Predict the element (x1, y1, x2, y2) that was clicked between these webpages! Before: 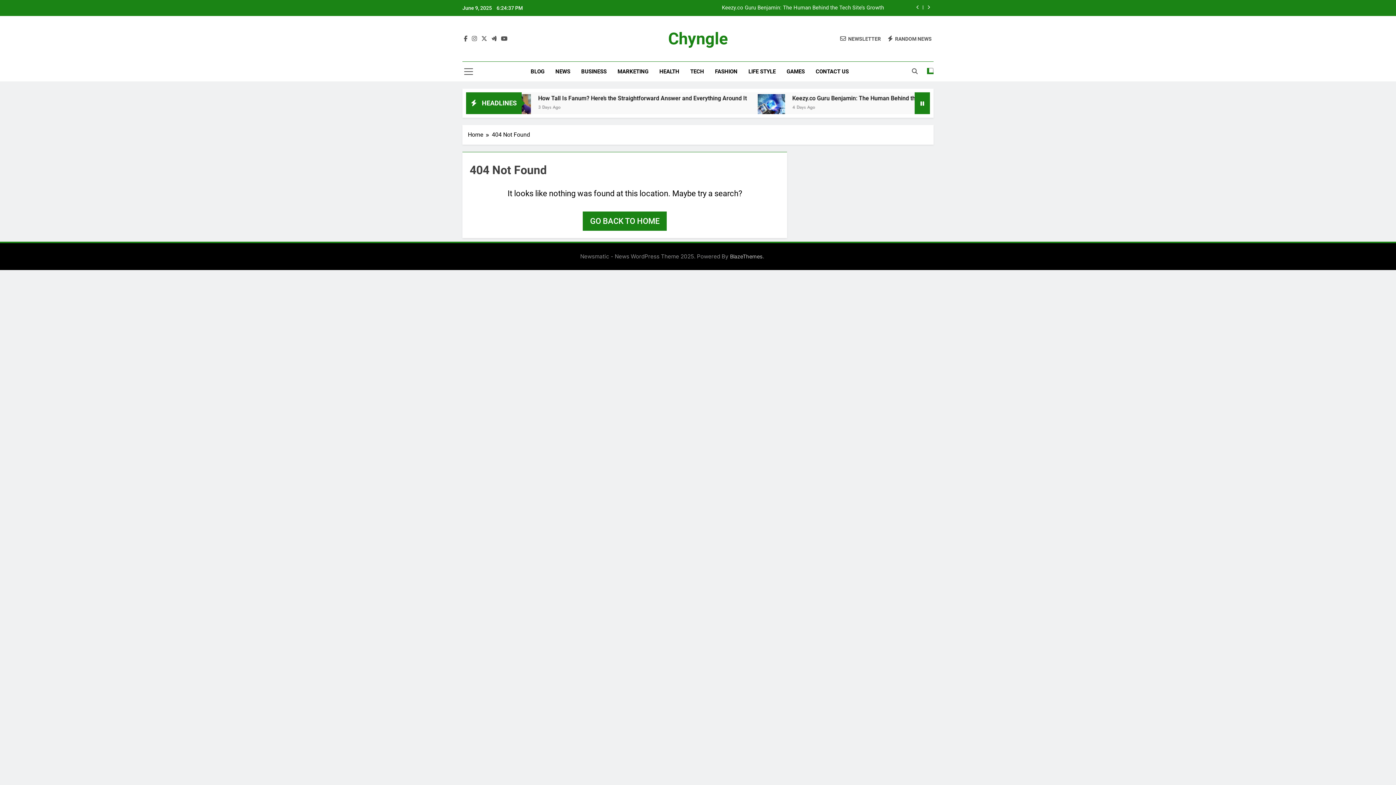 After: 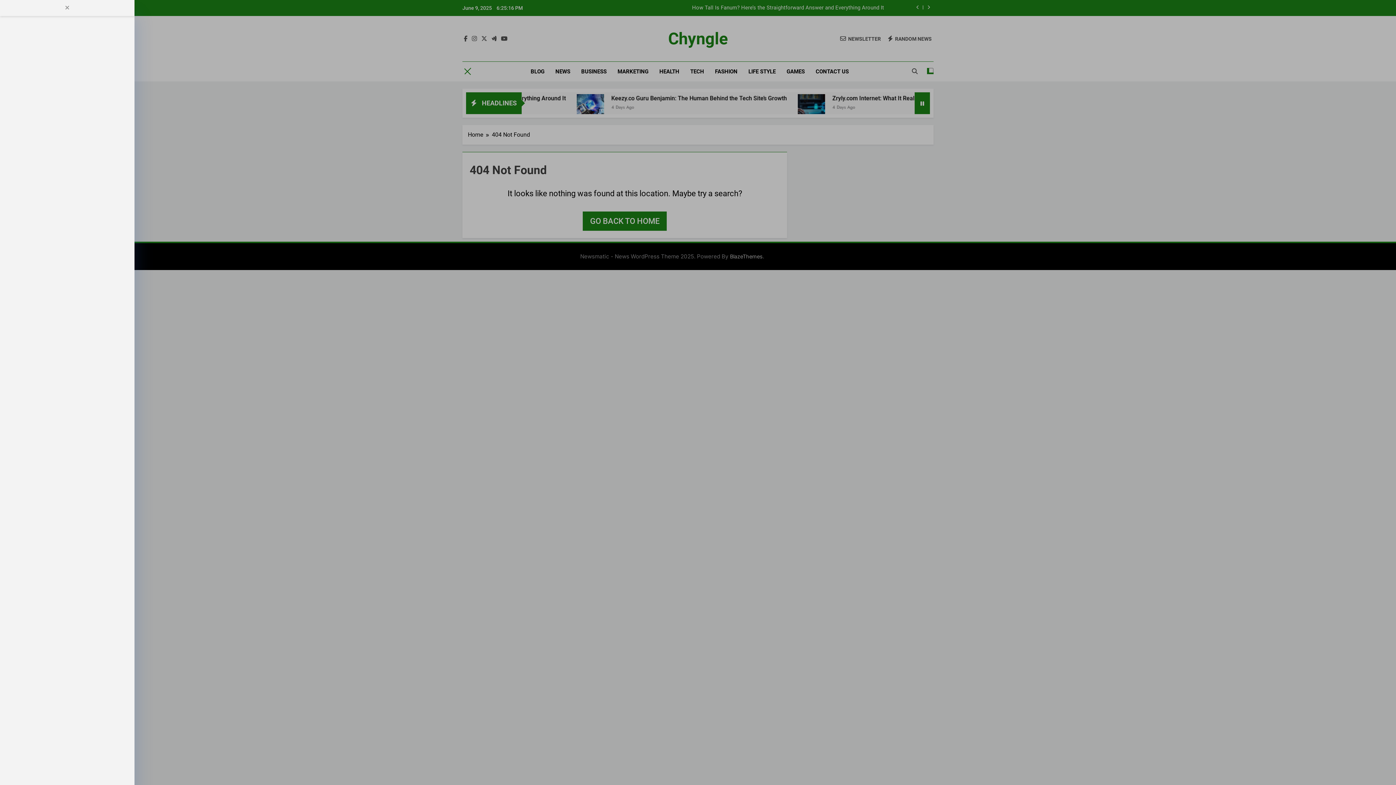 Action: bbox: (464, 67, 473, 76)